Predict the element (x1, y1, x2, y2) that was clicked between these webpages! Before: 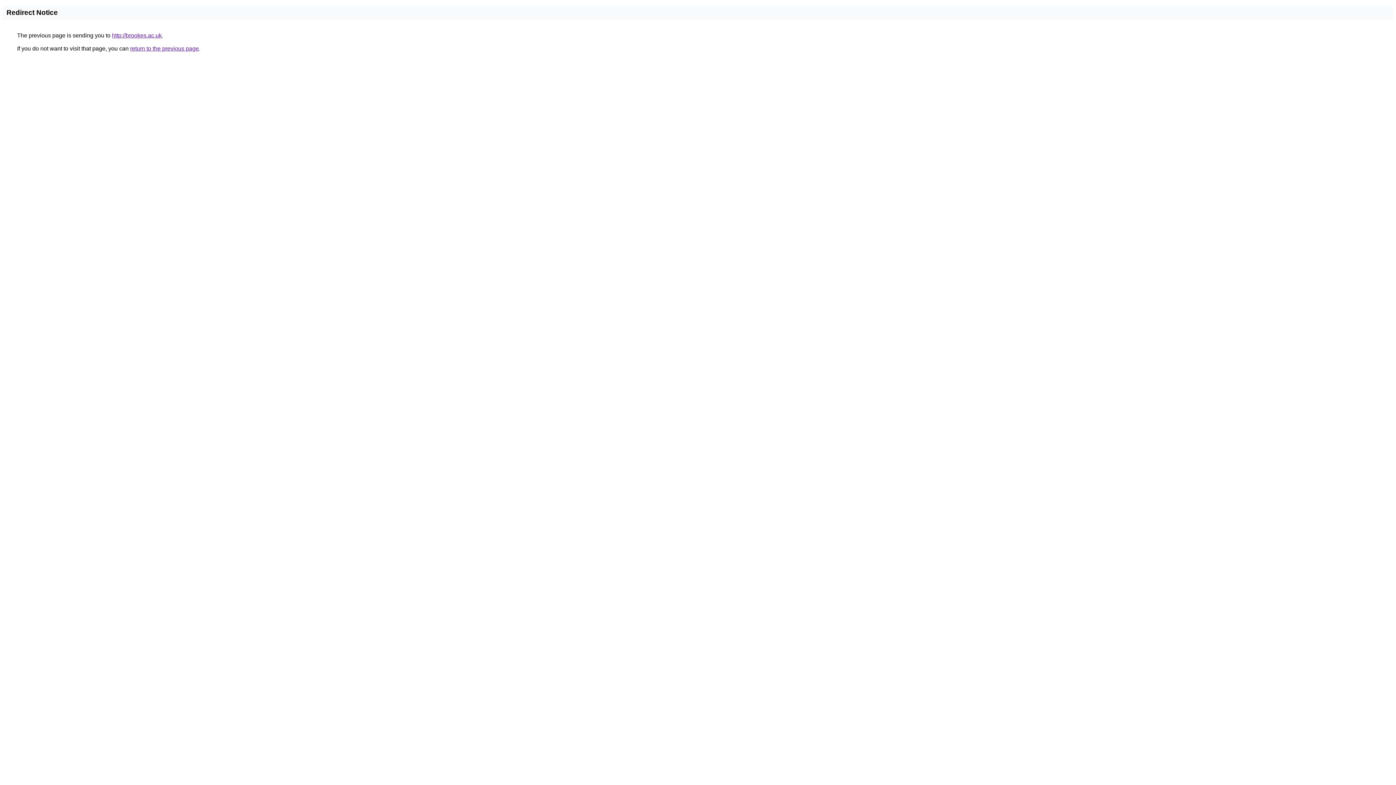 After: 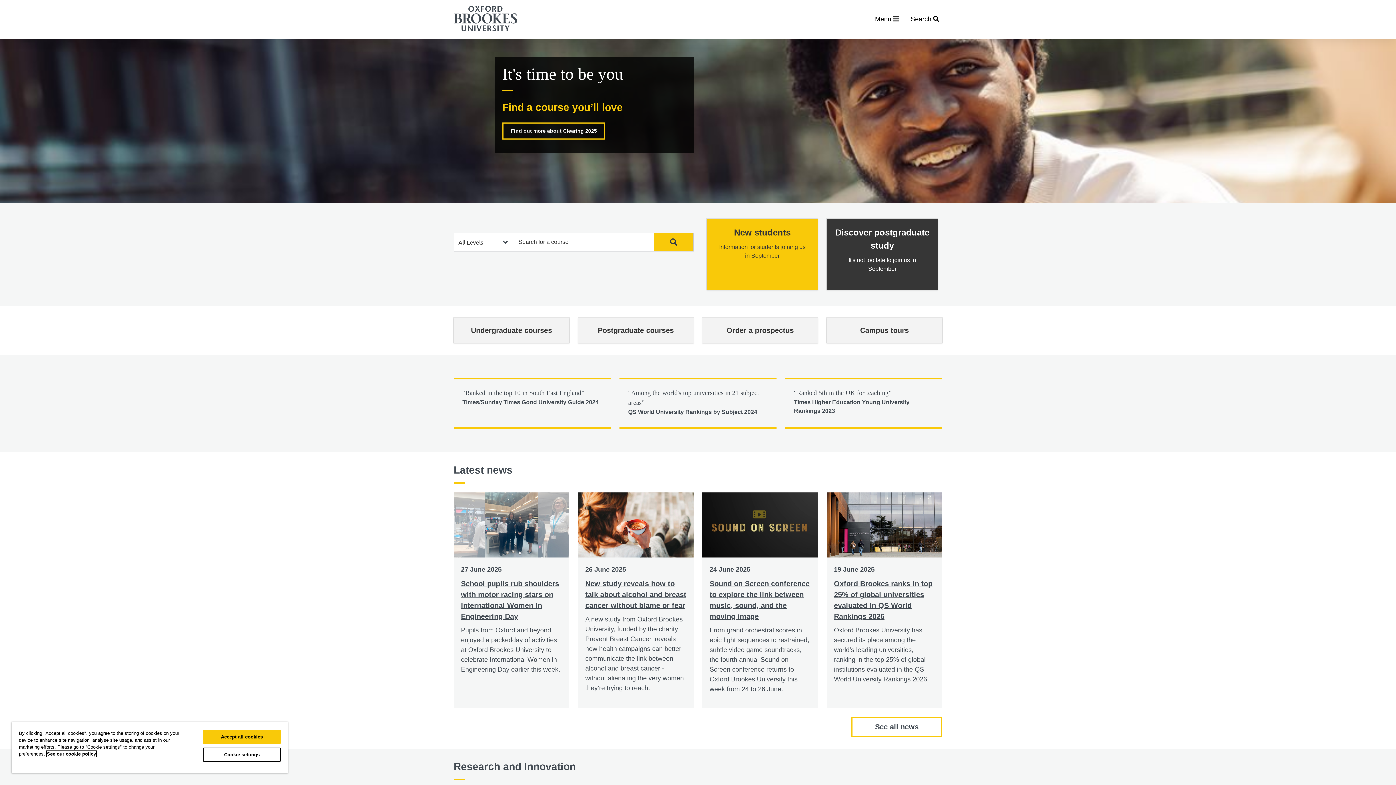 Action: label: http://brookes.ac.uk bbox: (112, 32, 161, 38)